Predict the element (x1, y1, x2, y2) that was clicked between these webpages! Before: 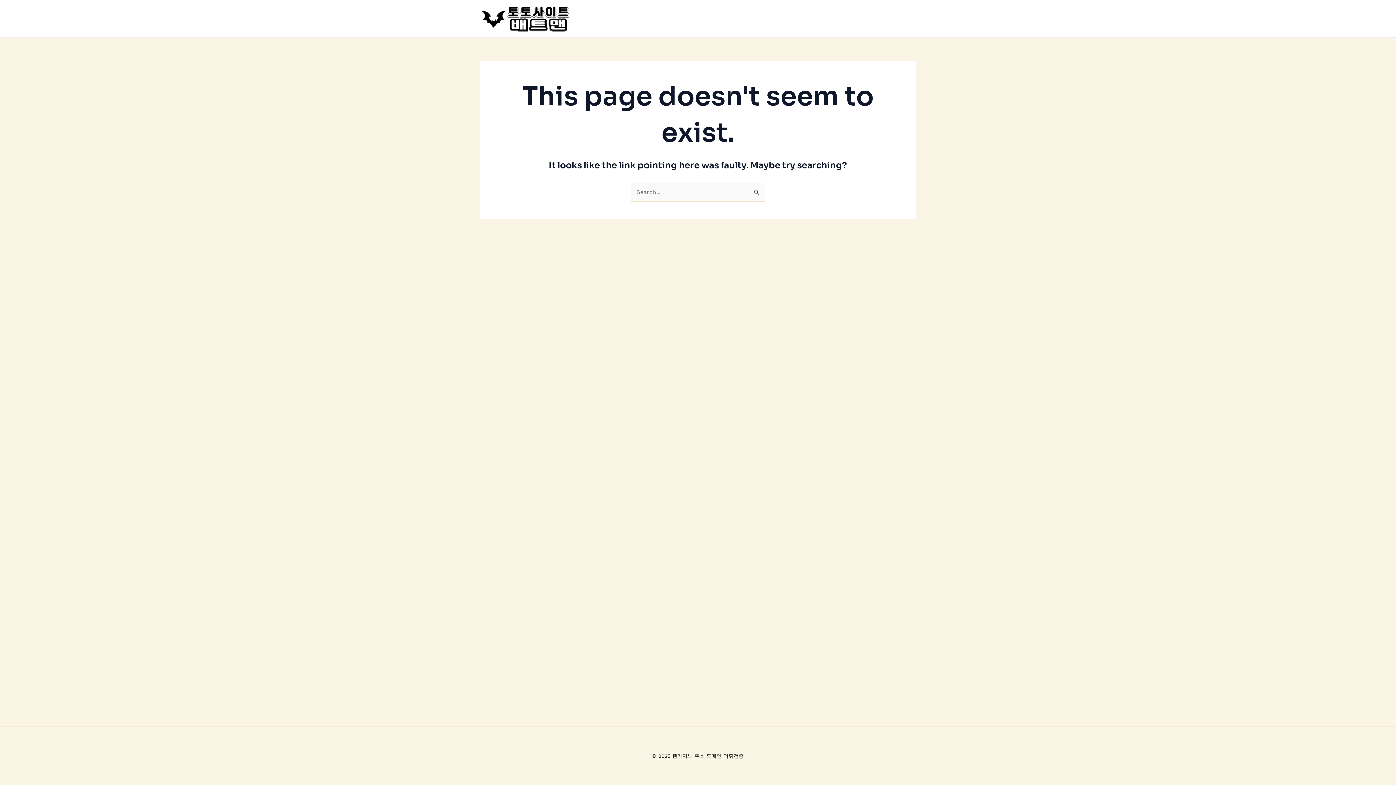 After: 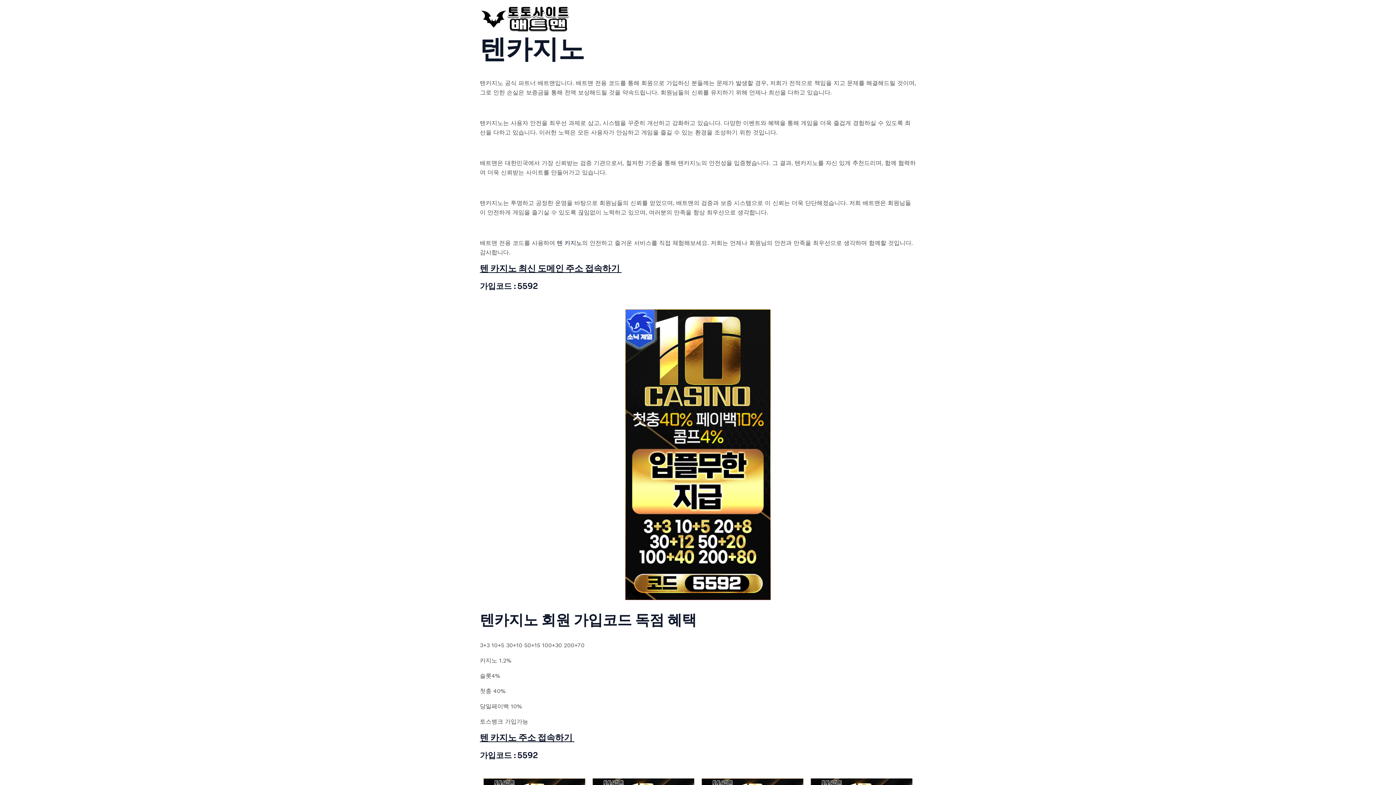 Action: bbox: (480, 14, 570, 21)